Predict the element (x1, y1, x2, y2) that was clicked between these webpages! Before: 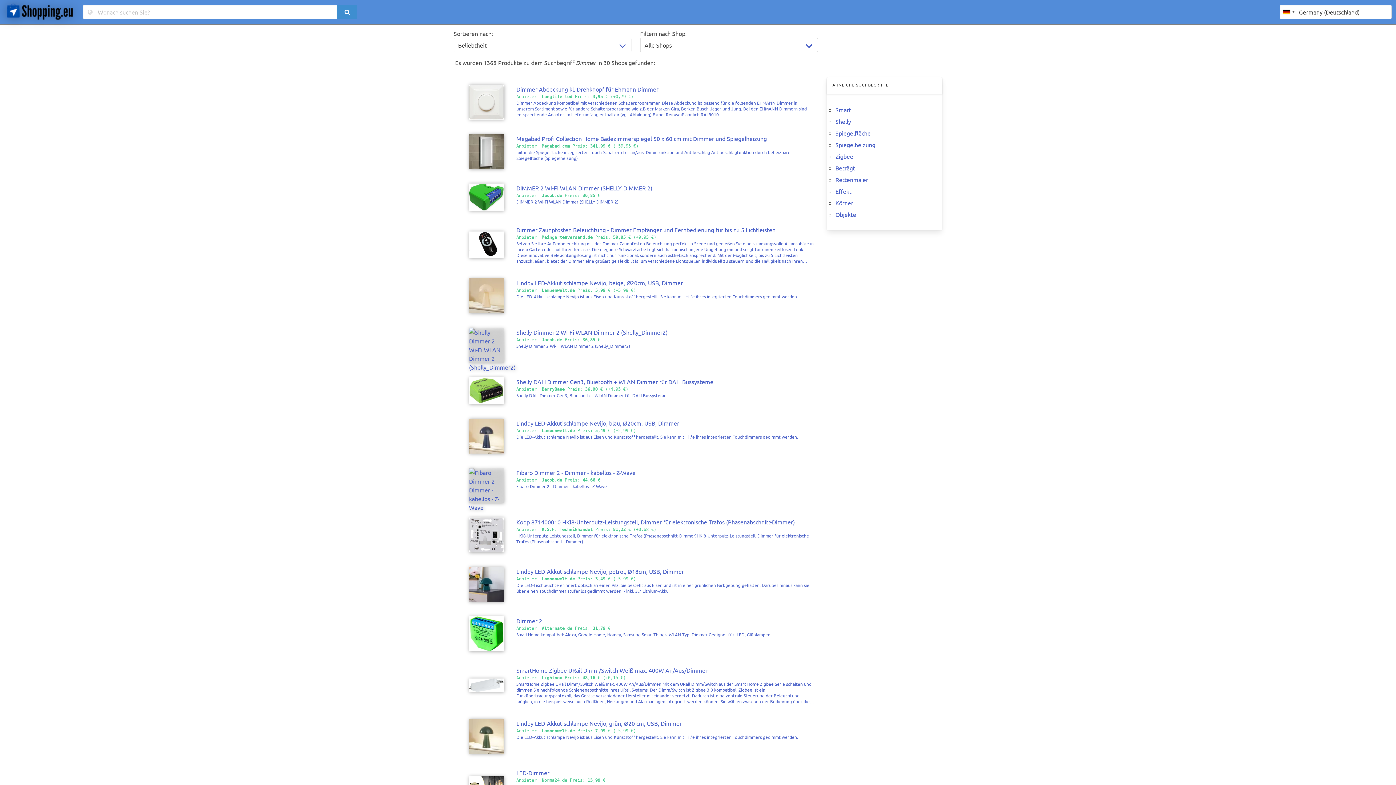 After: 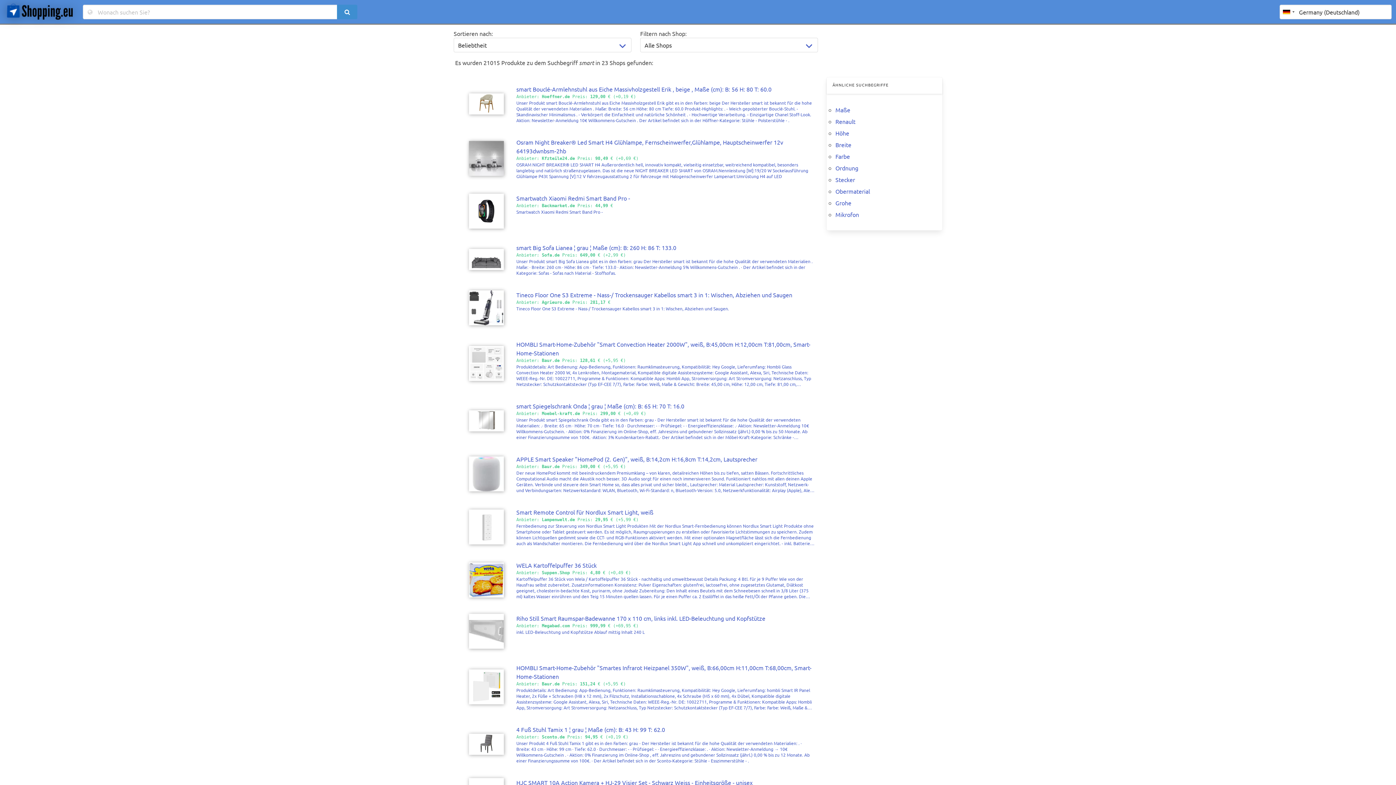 Action: bbox: (835, 106, 851, 113) label: Smart